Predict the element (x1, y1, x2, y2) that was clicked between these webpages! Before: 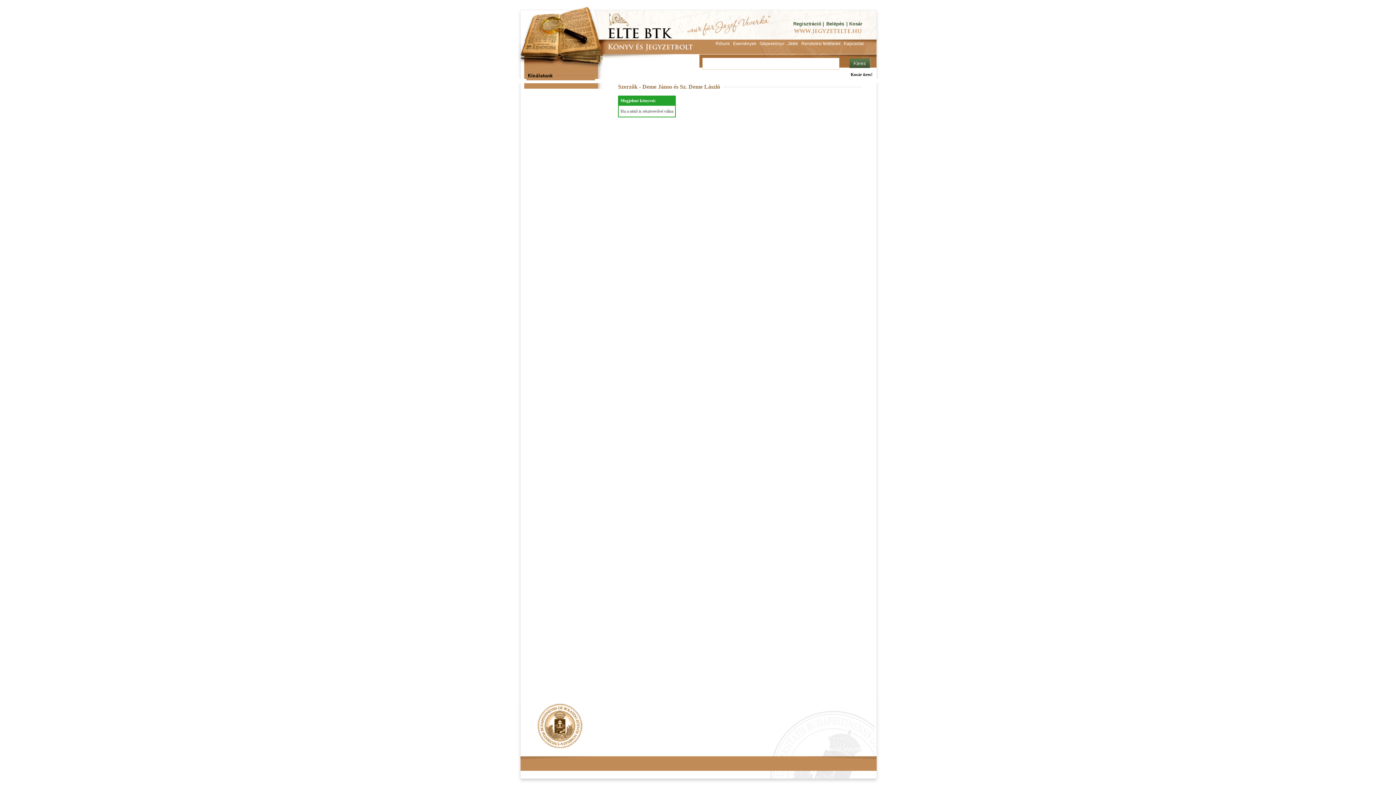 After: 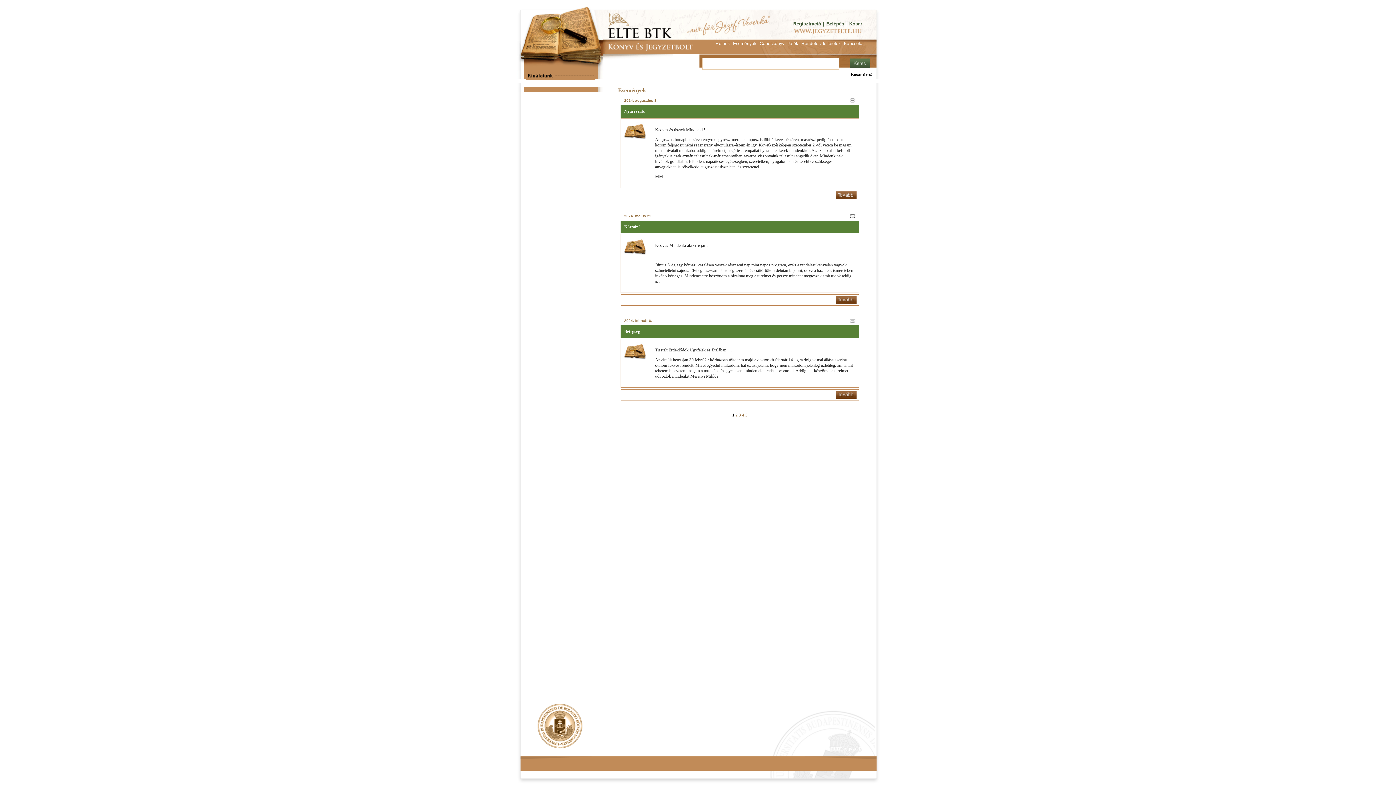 Action: label: Események bbox: (733, 41, 756, 46)